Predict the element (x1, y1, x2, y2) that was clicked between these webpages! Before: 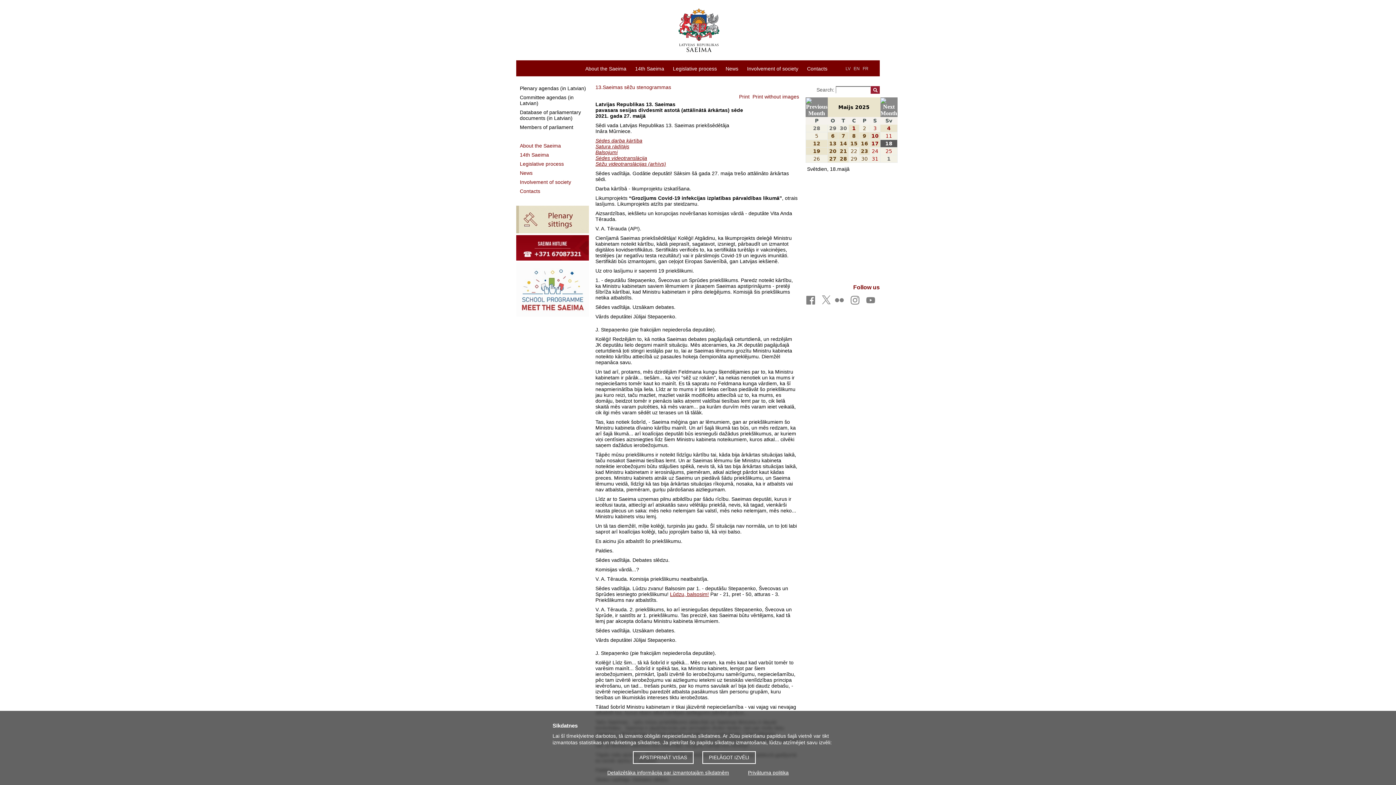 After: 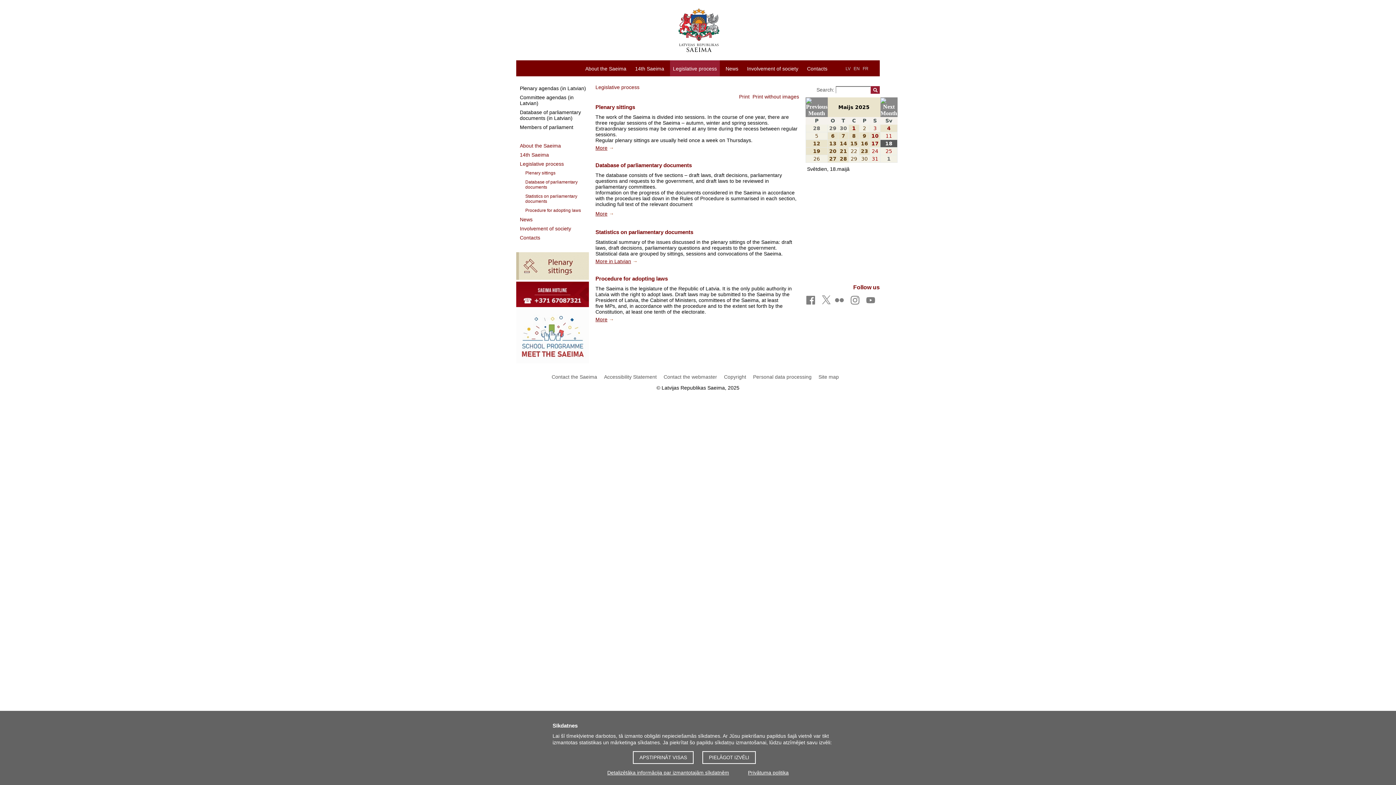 Action: label: Legislative process bbox: (520, 161, 589, 166)